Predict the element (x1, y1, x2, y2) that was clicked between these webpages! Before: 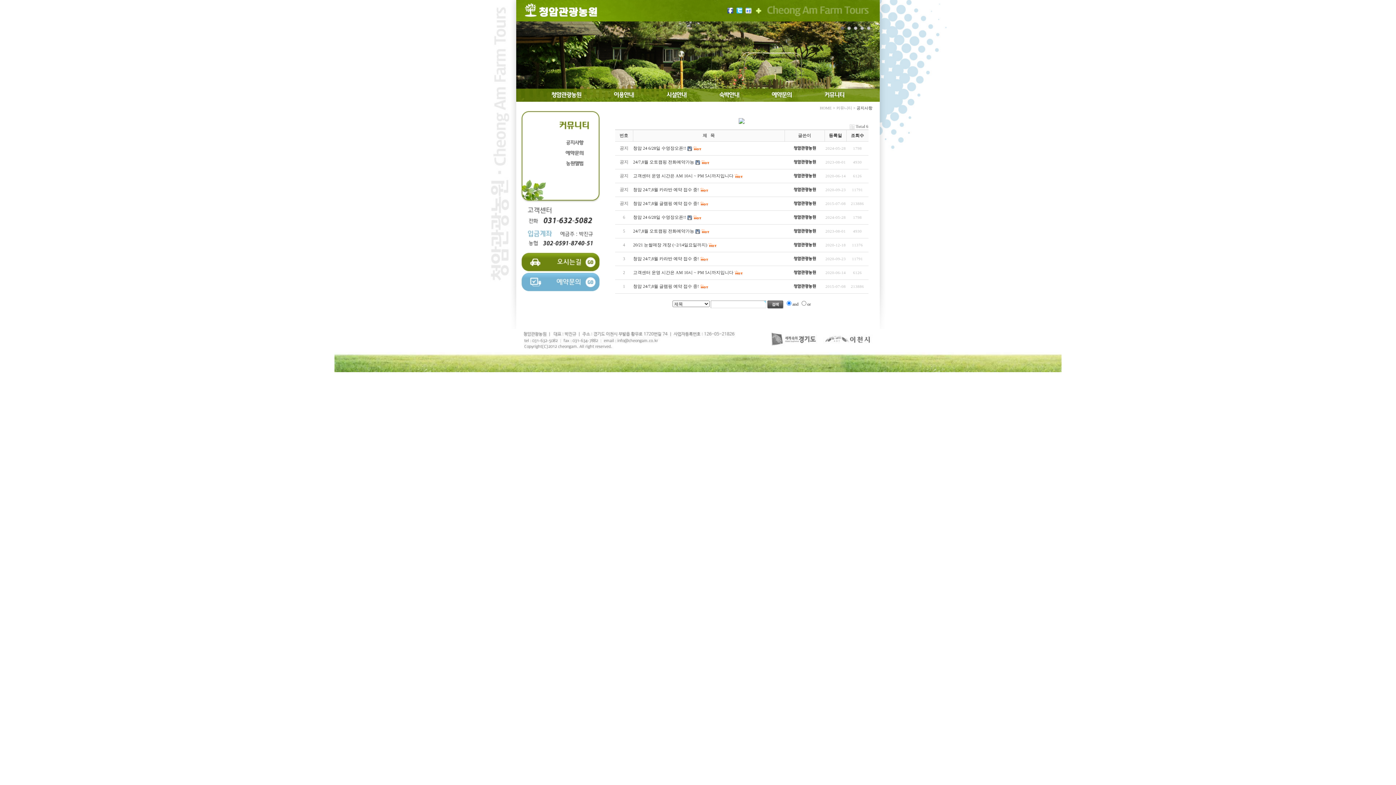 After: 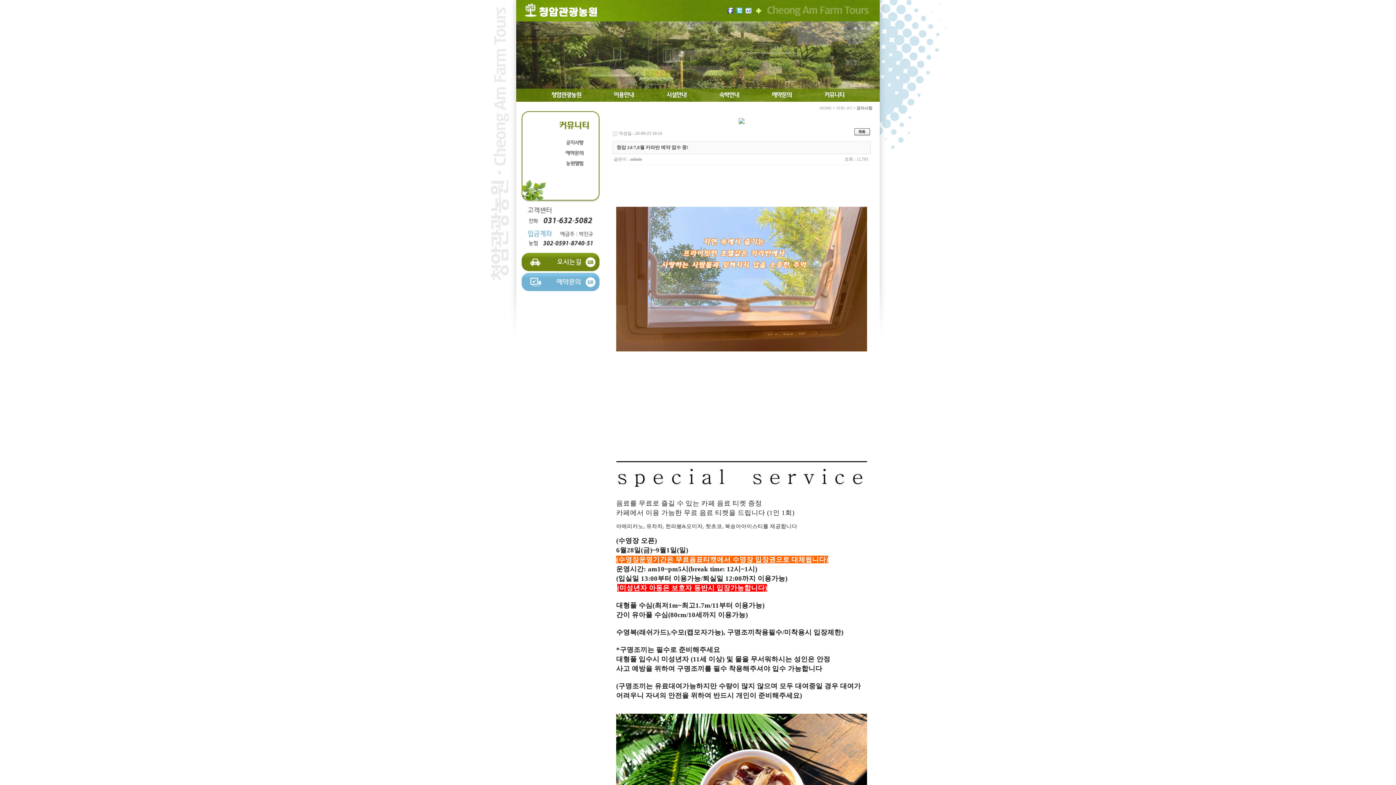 Action: label: 청암 24/7,8월 카라반 예약 접수 중! bbox: (633, 256, 699, 261)